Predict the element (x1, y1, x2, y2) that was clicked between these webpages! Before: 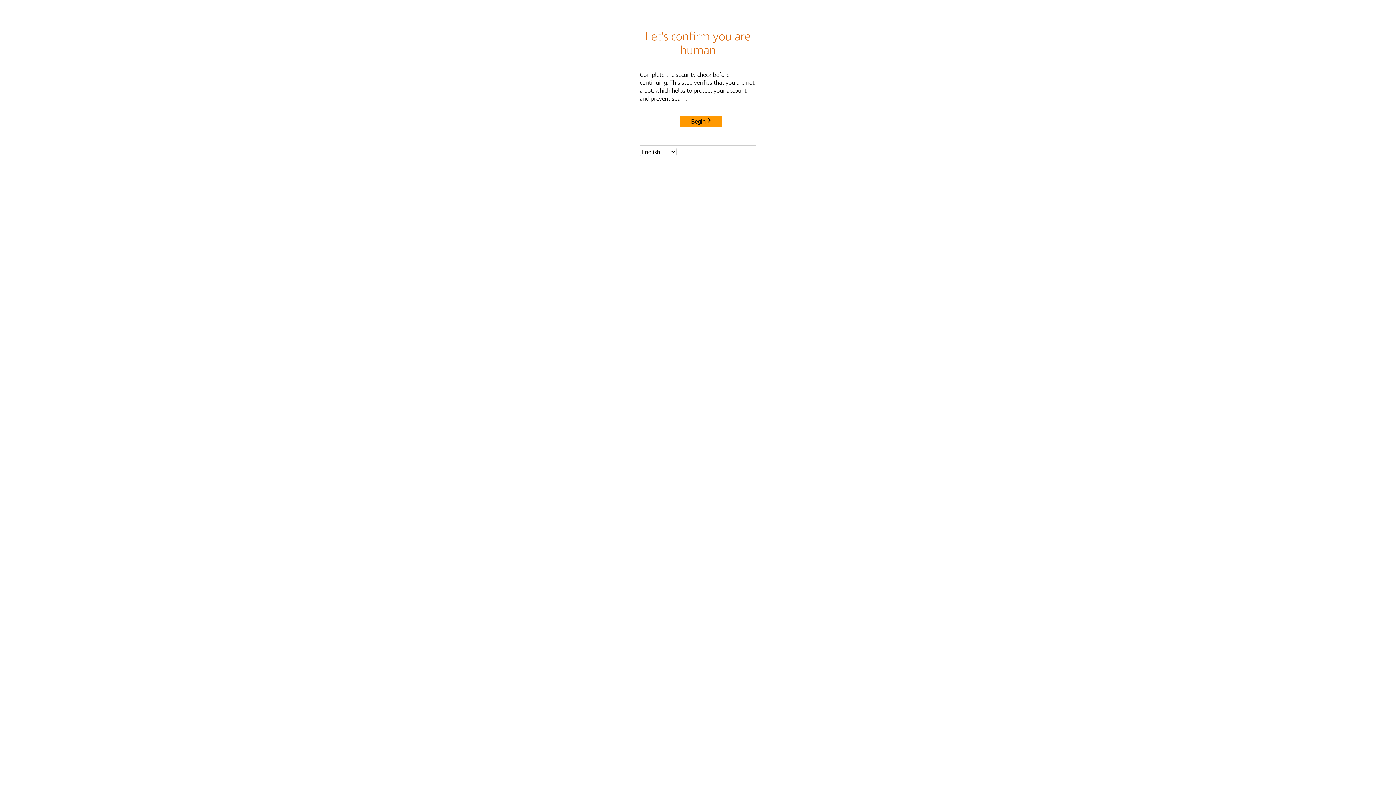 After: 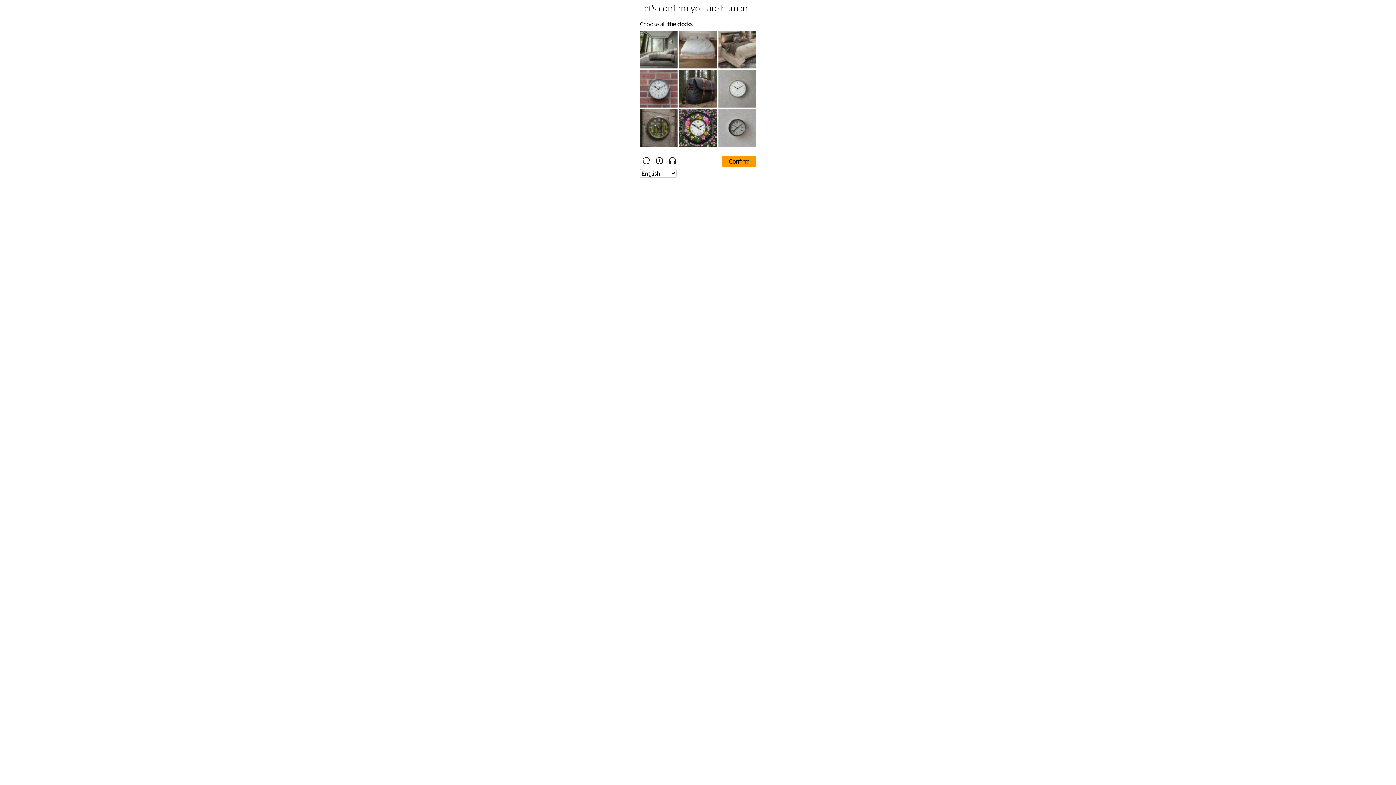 Action: label: Begin bbox: (680, 115, 722, 127)